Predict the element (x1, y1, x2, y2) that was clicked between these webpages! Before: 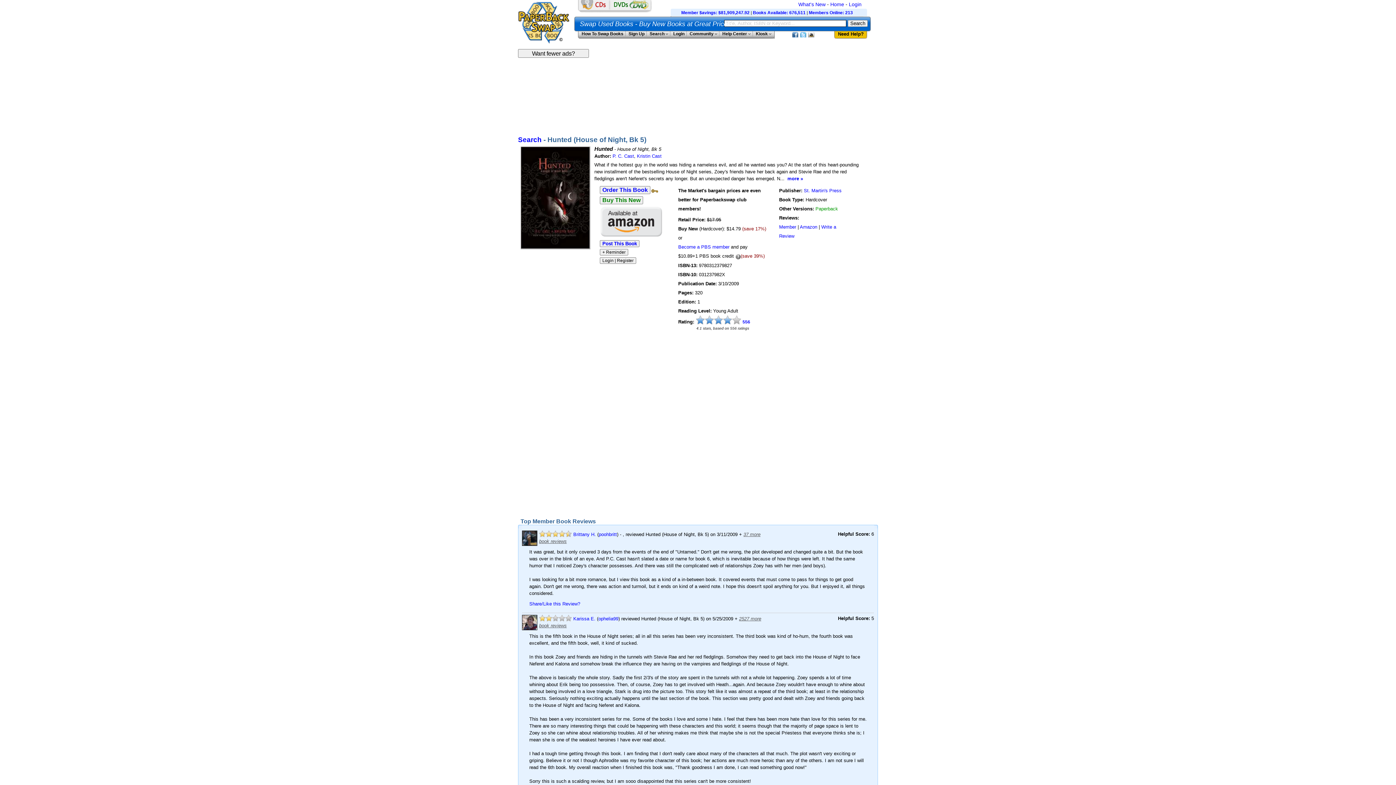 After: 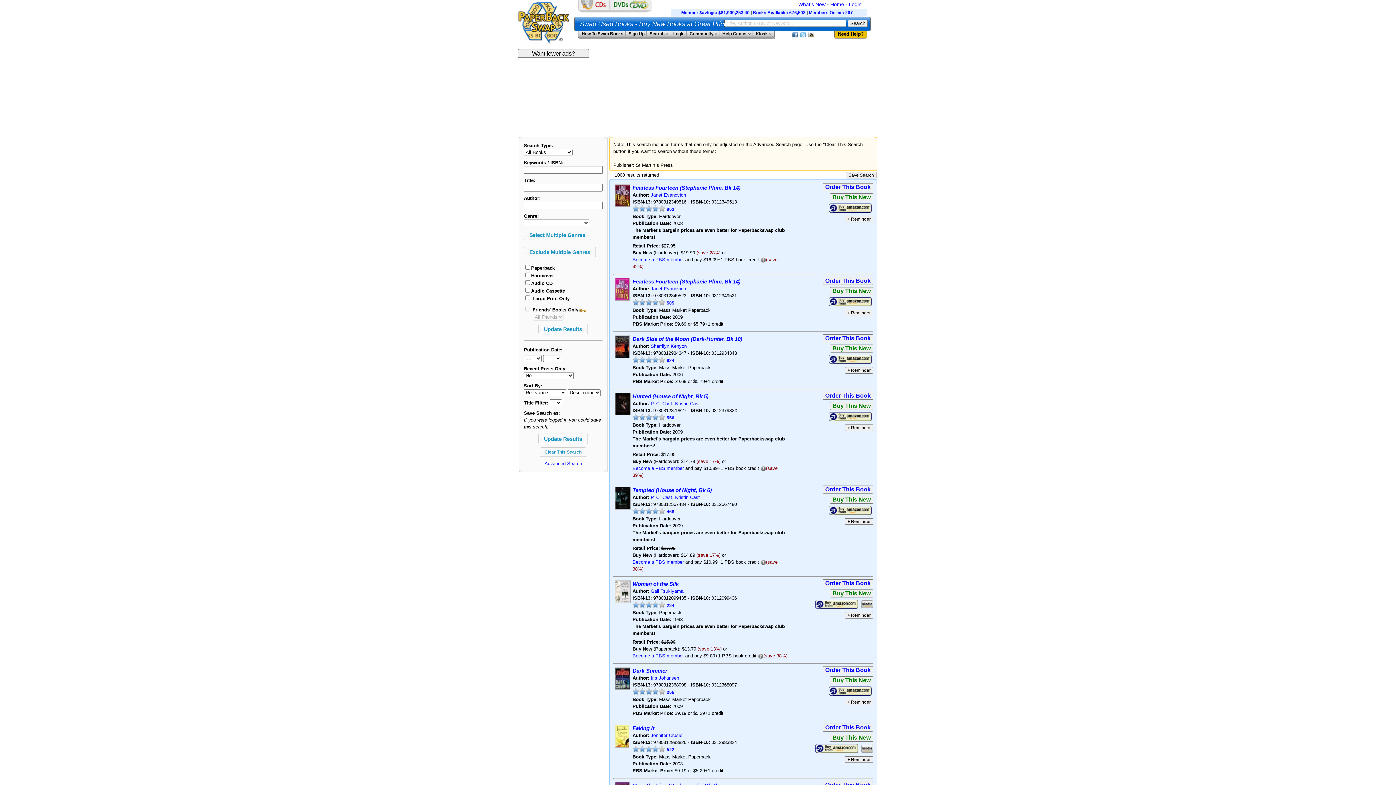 Action: bbox: (804, 188, 841, 193) label: St. Martin's Press